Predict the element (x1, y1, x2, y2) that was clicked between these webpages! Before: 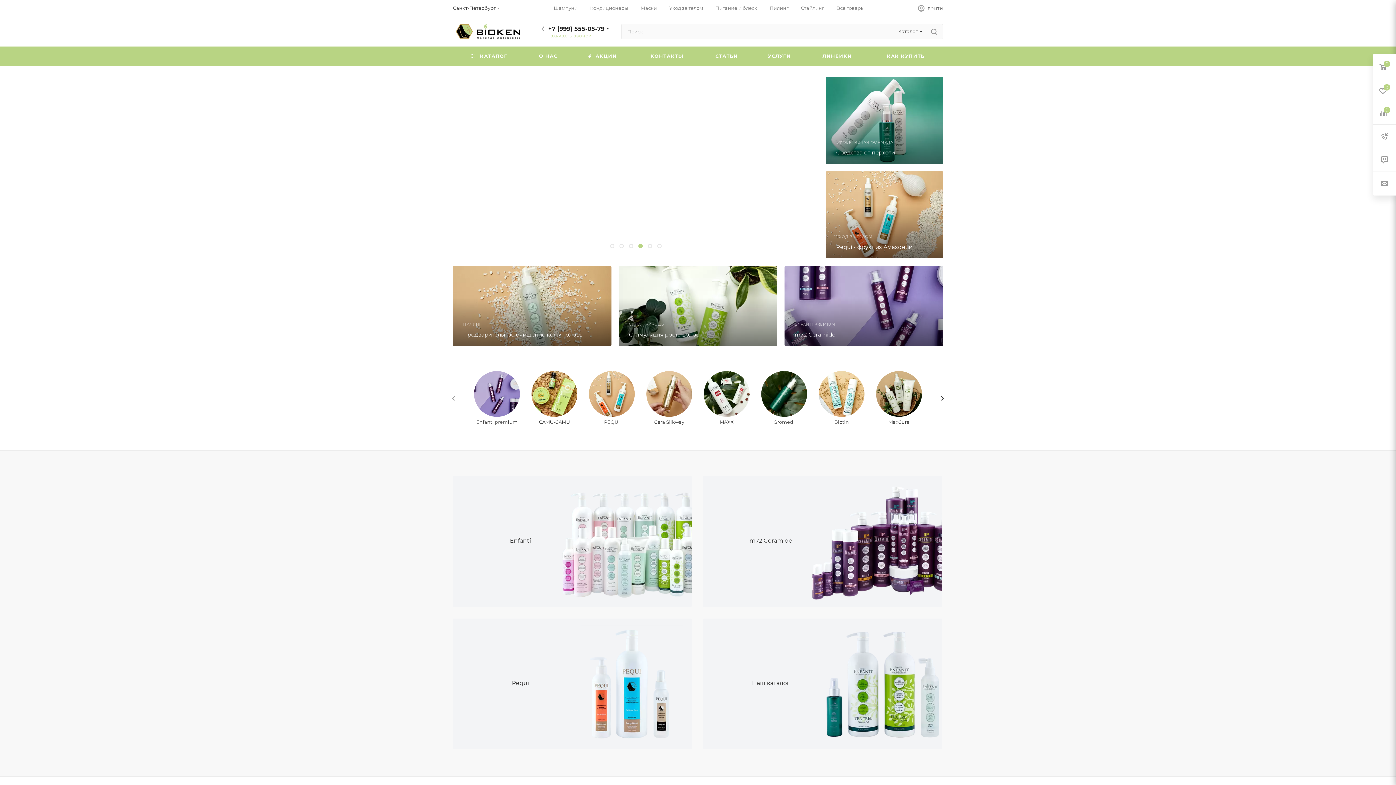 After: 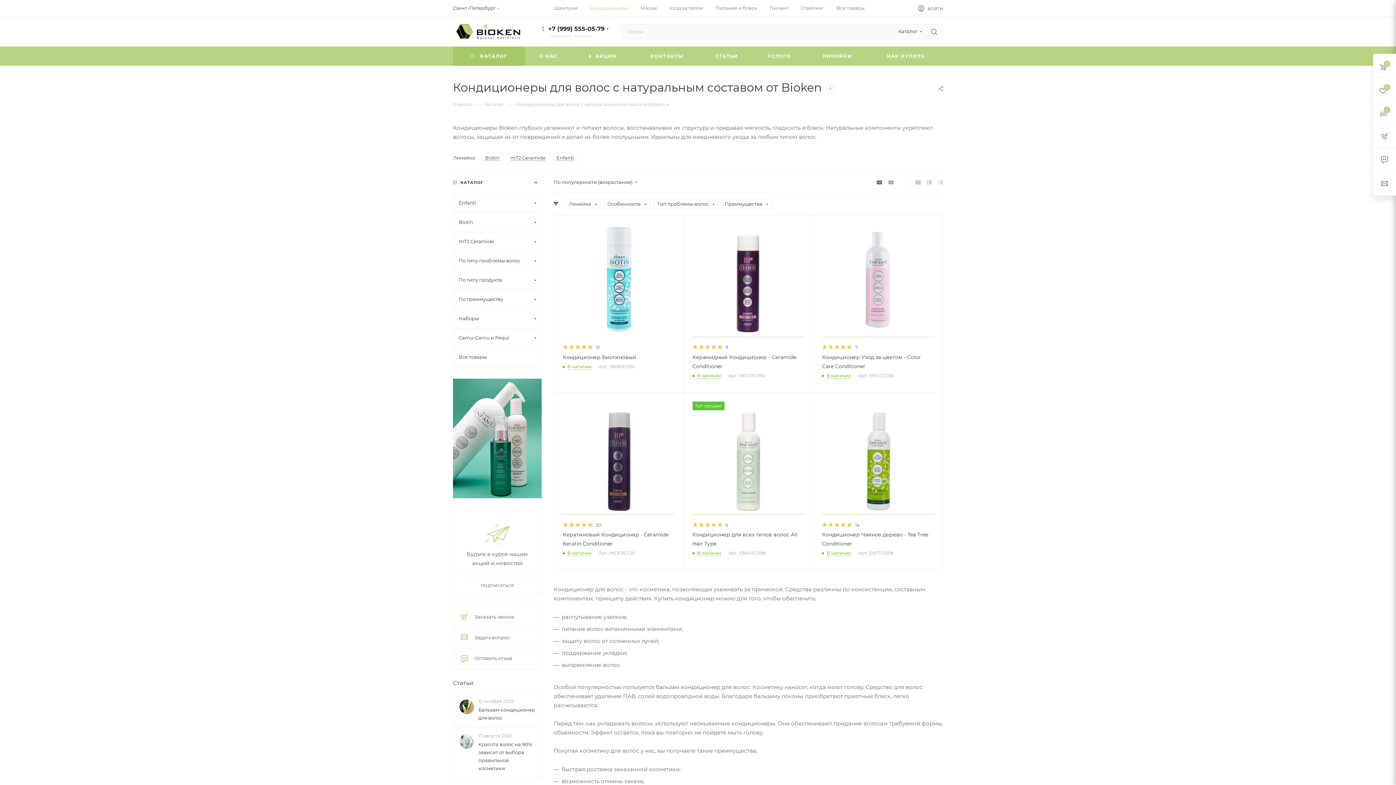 Action: bbox: (590, 4, 628, 11) label: Кондиционеры